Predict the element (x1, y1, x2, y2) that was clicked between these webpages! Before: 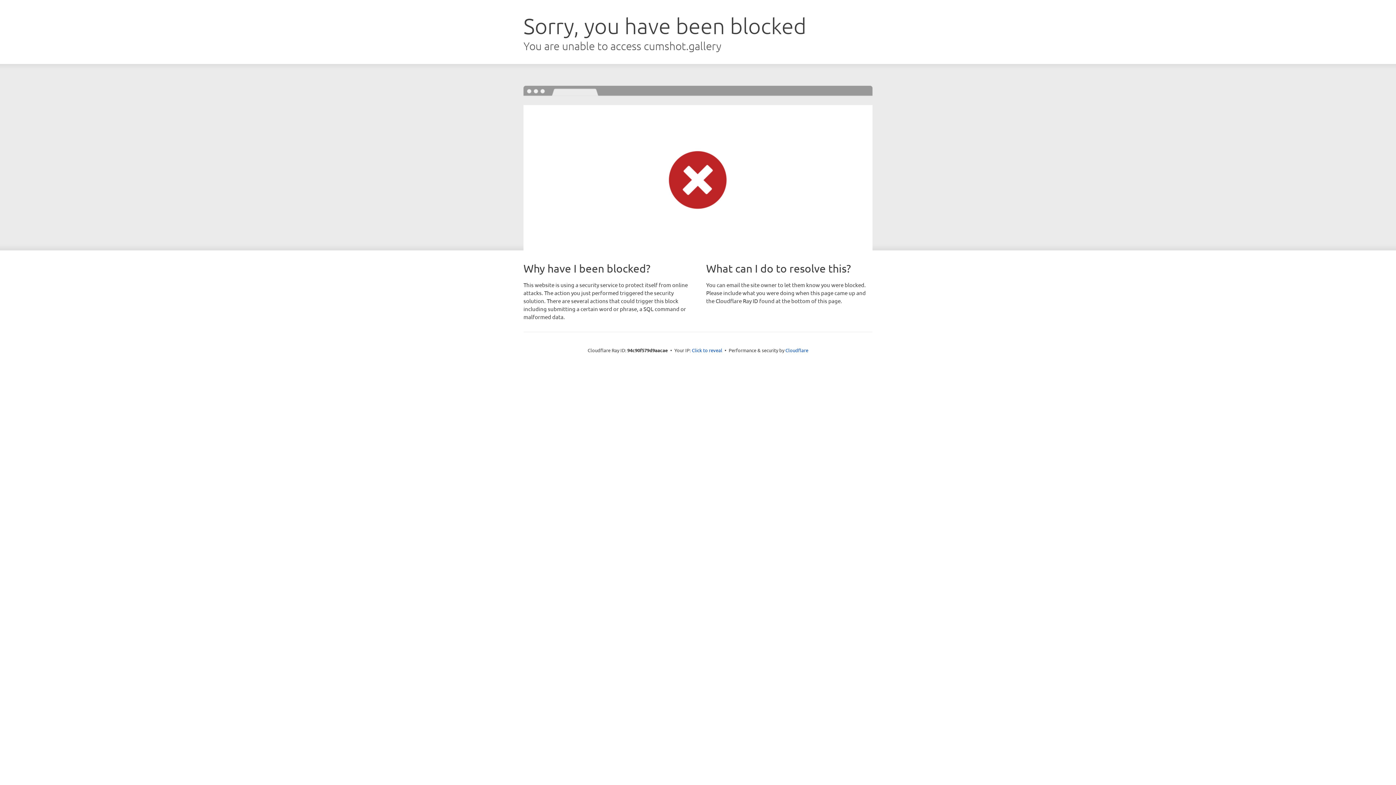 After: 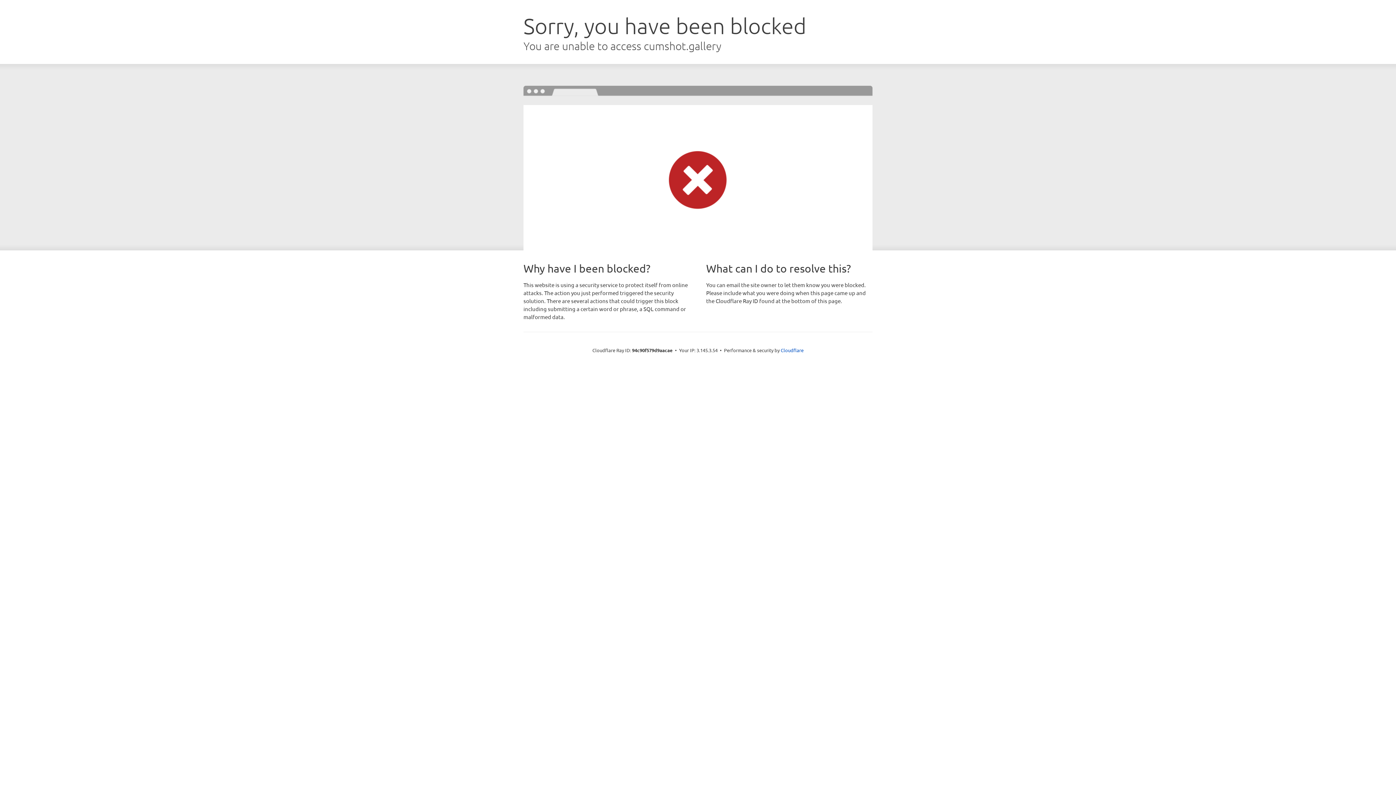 Action: bbox: (692, 346, 722, 353) label: Click to reveal